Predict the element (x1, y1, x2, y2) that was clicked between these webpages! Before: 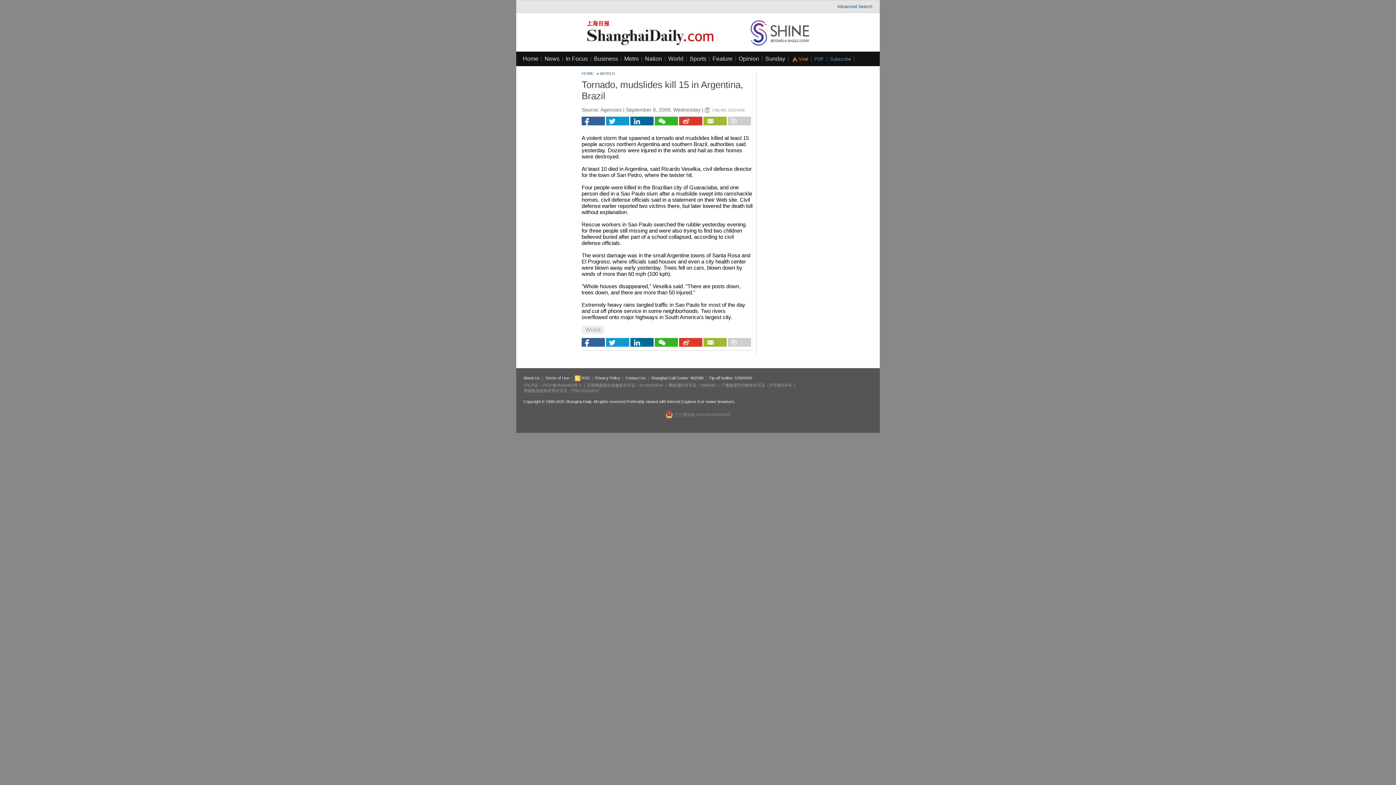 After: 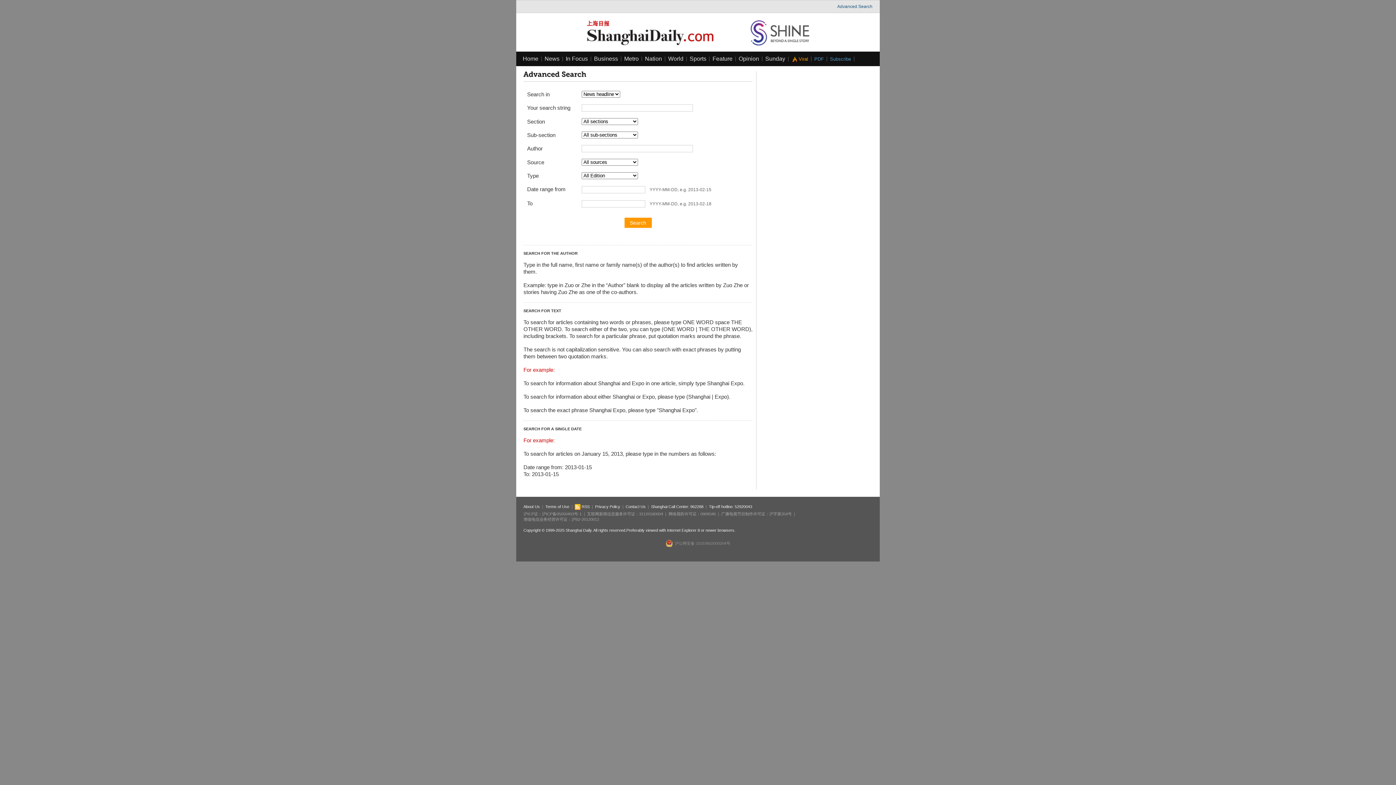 Action: label: HOME bbox: (581, 71, 593, 75)